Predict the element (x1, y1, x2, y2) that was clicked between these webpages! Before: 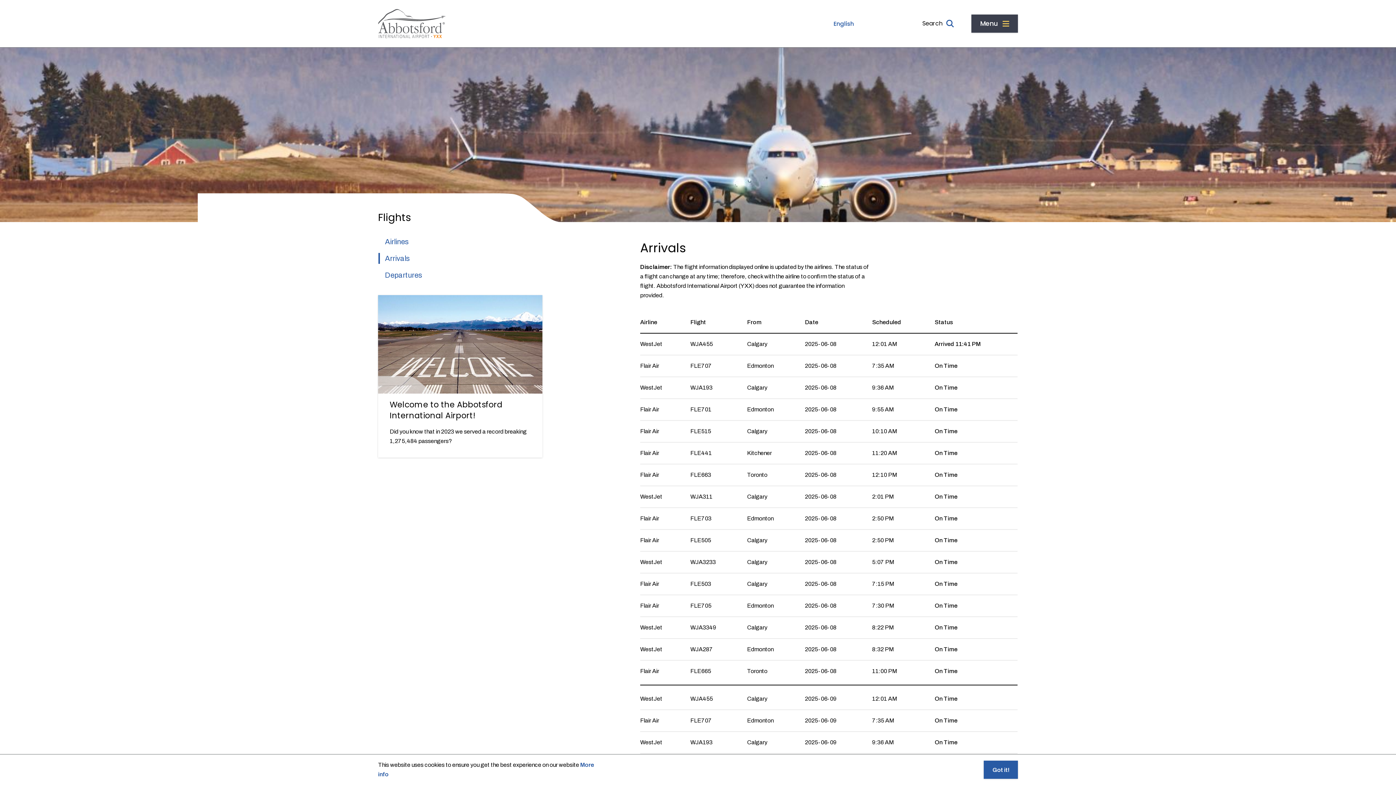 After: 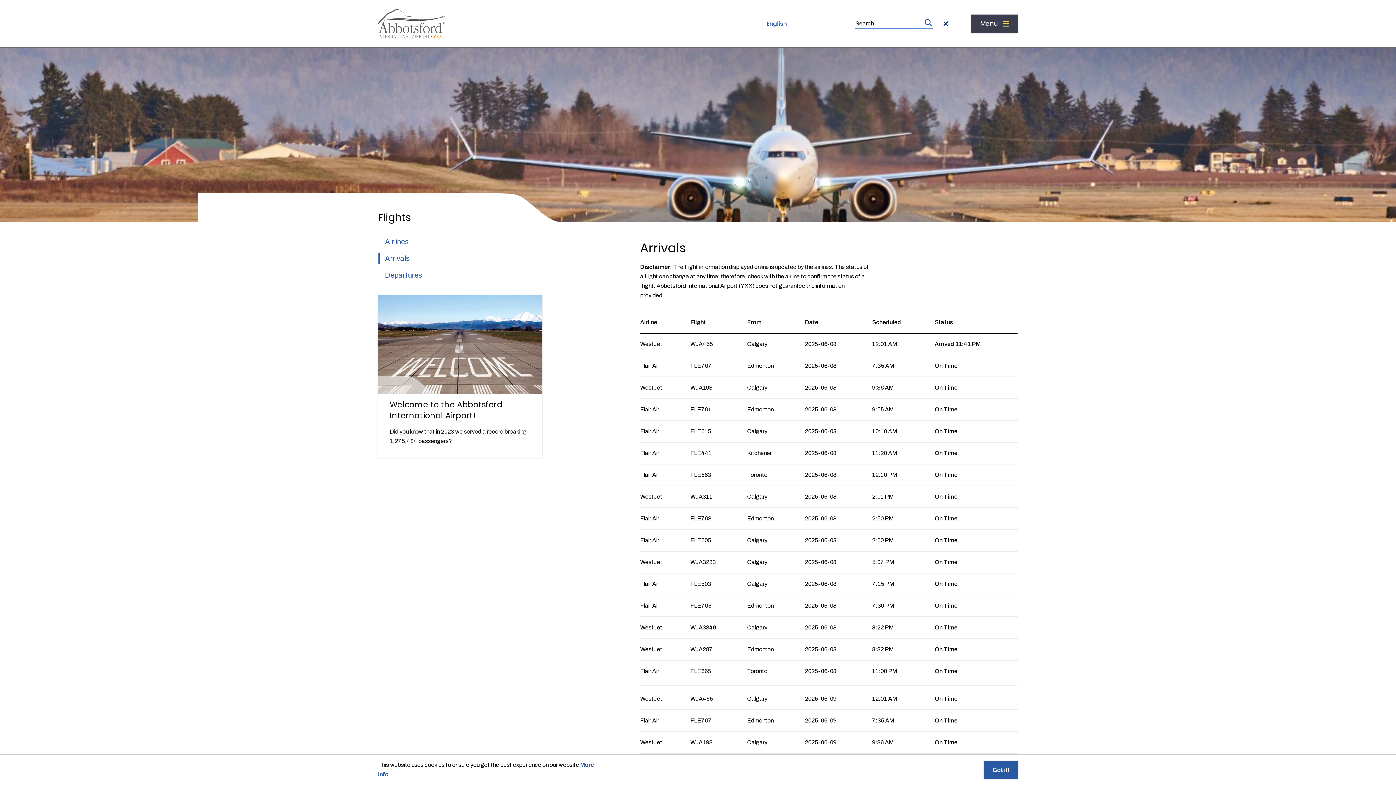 Action: label: Search bbox: (922, 19, 954, 27)